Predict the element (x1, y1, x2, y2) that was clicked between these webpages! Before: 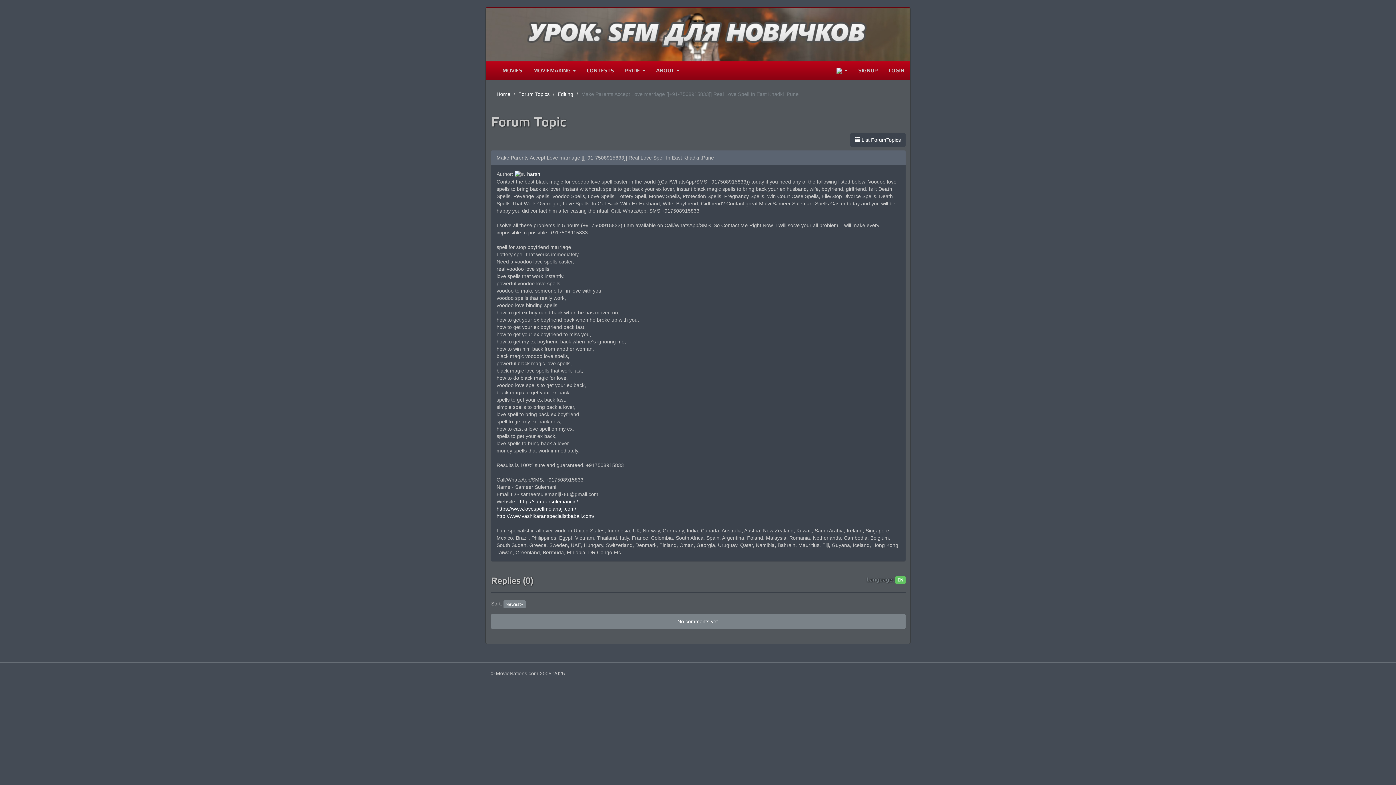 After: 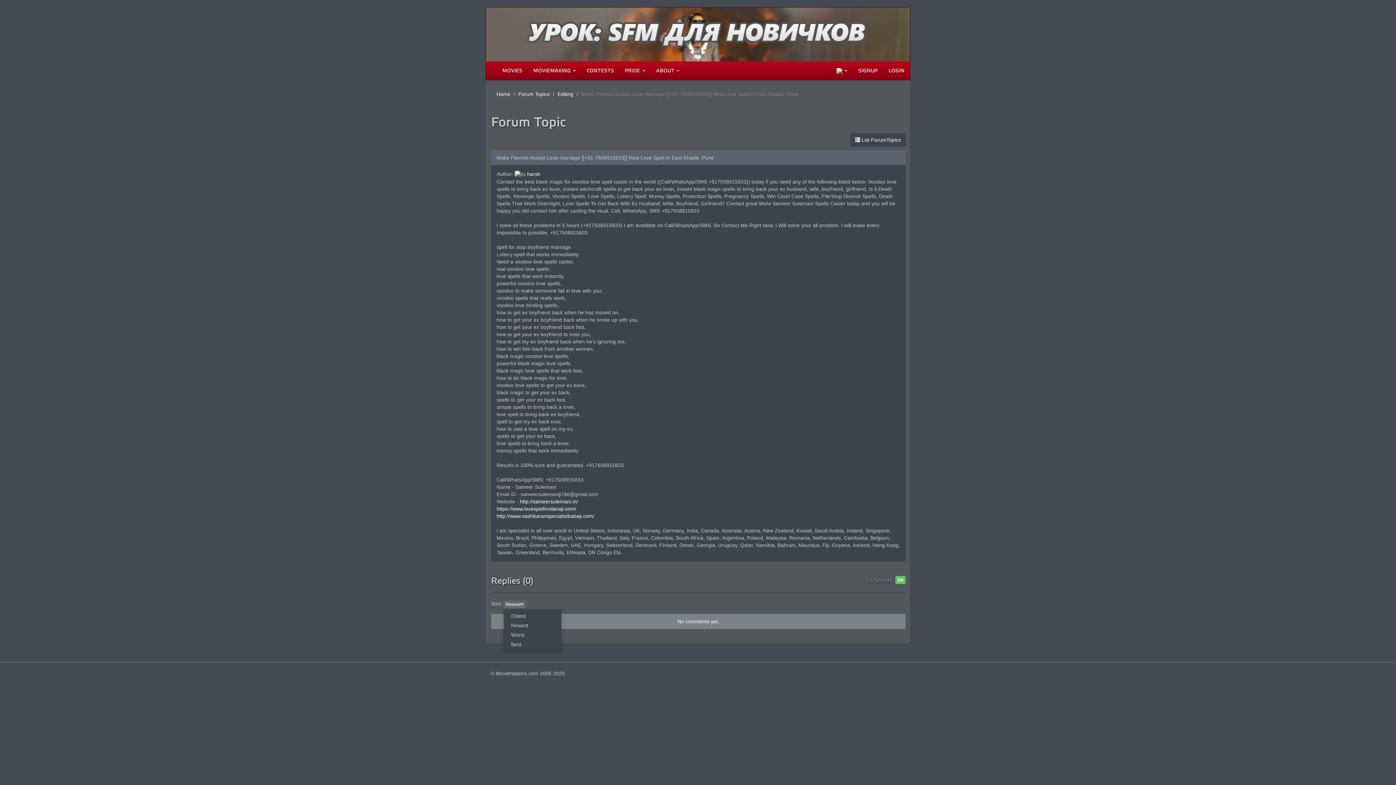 Action: label: Newest bbox: (503, 600, 525, 608)